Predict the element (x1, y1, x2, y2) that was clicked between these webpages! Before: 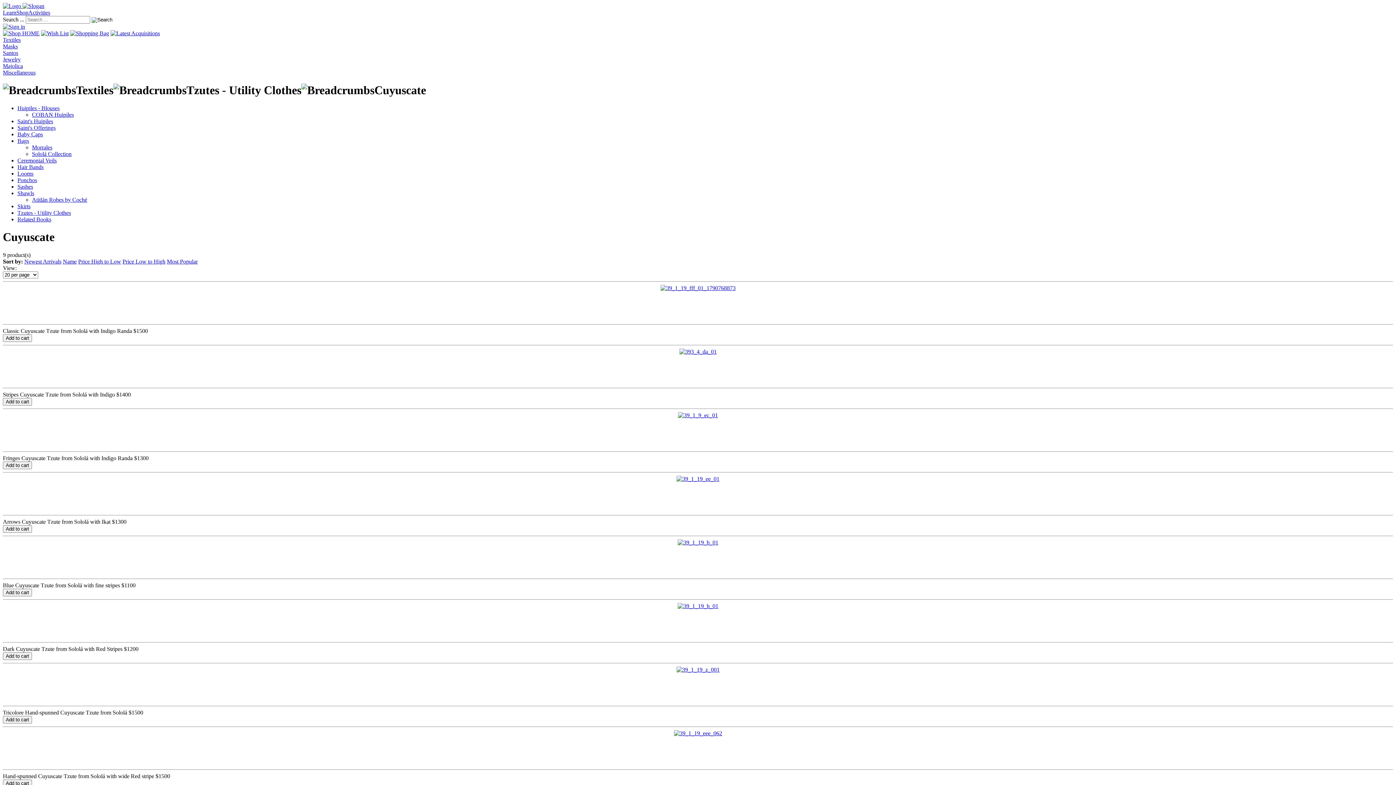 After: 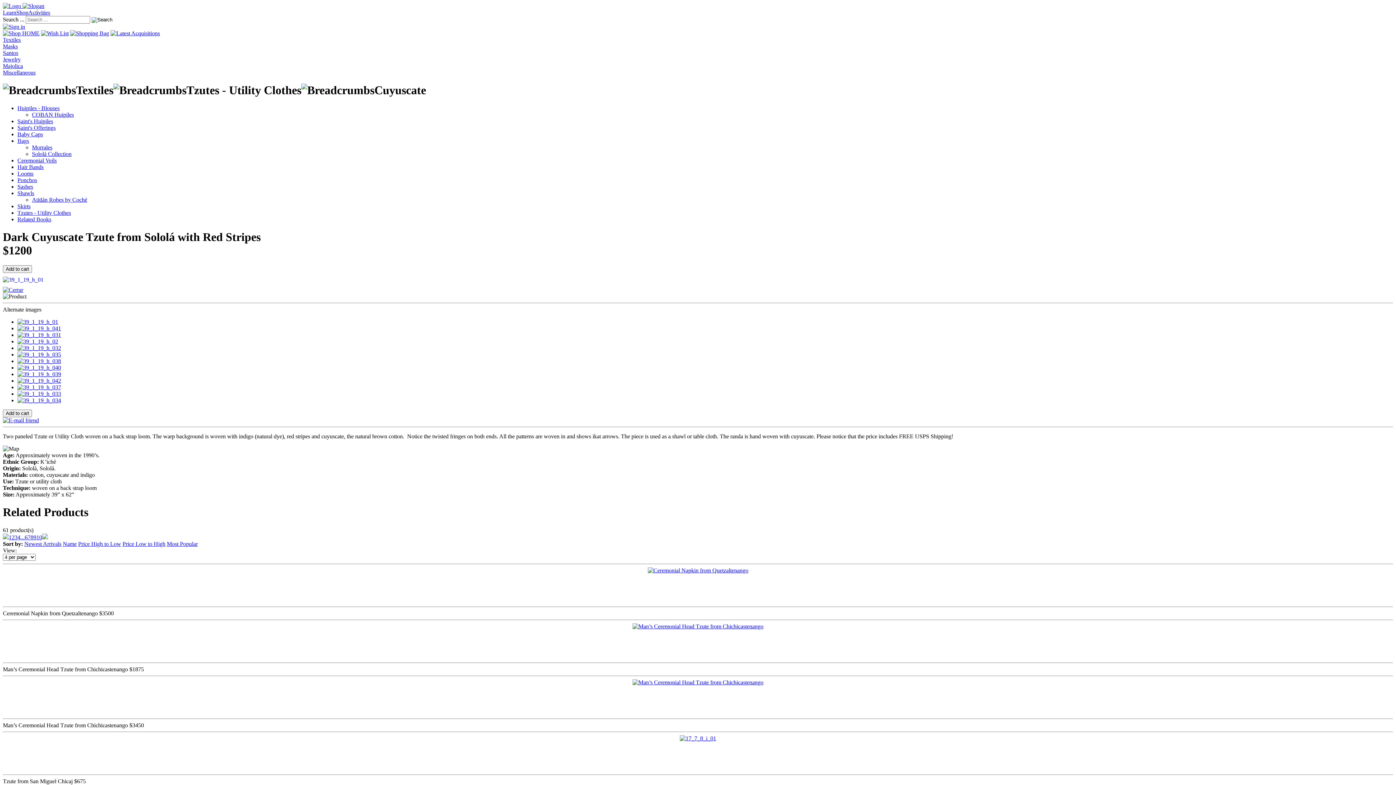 Action: bbox: (677, 603, 718, 609)